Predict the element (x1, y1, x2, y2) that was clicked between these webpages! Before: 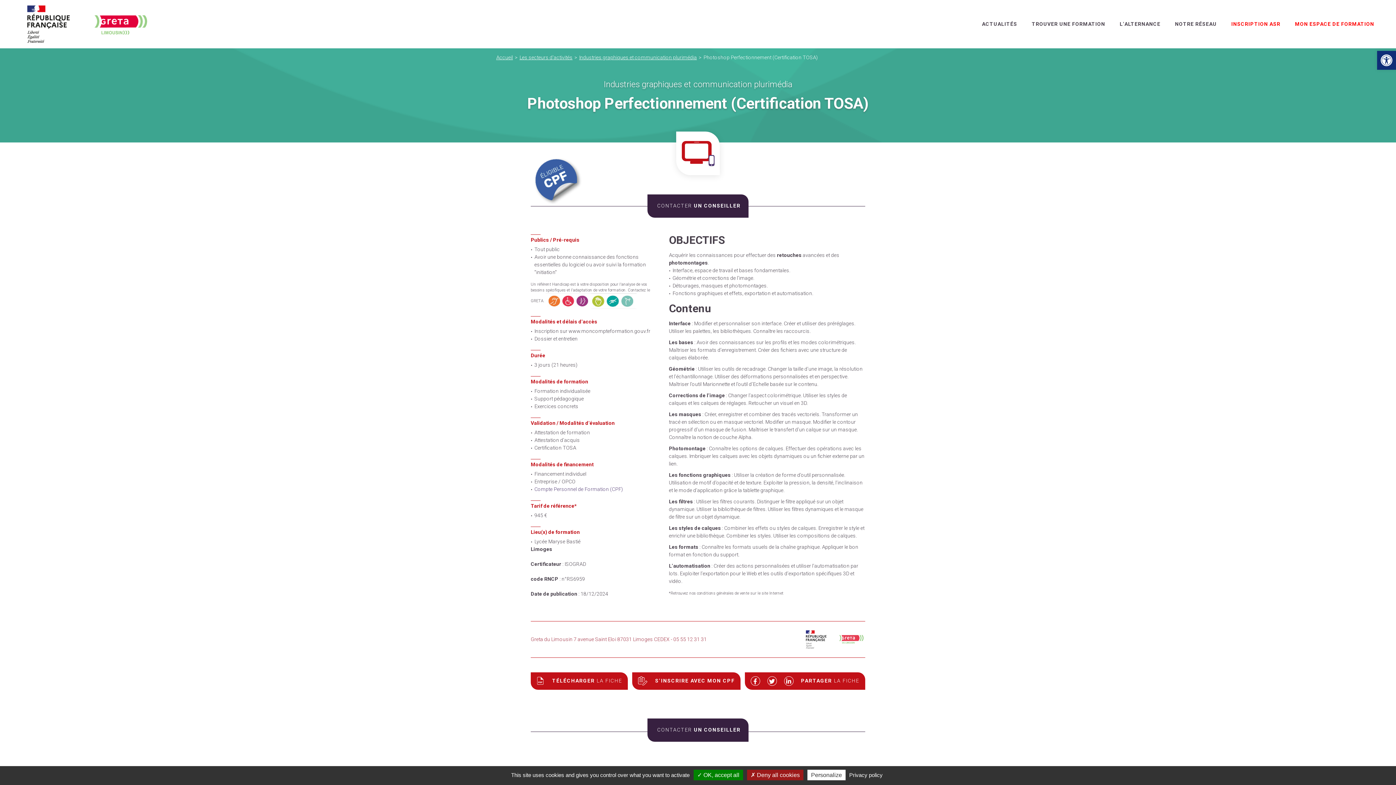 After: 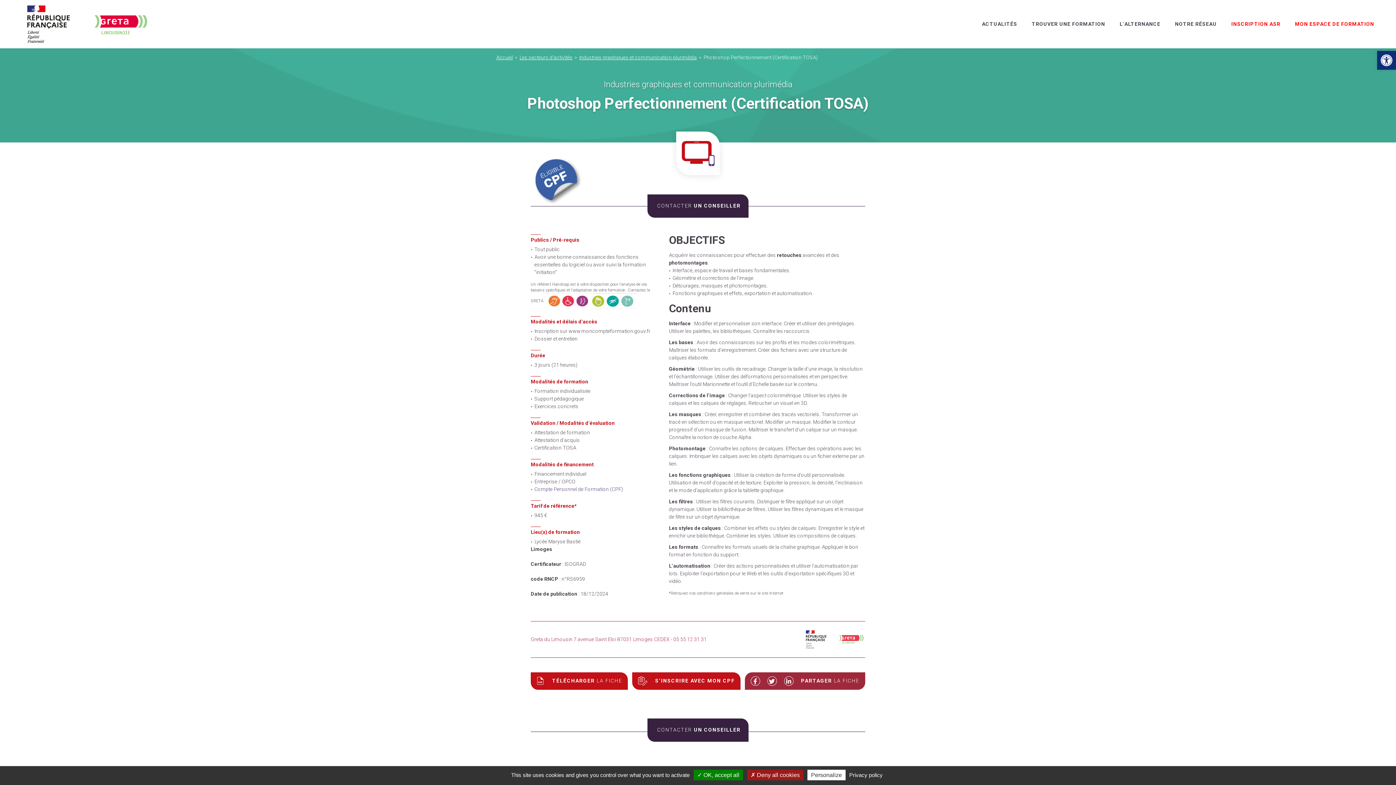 Action: bbox: (767, 676, 777, 686)